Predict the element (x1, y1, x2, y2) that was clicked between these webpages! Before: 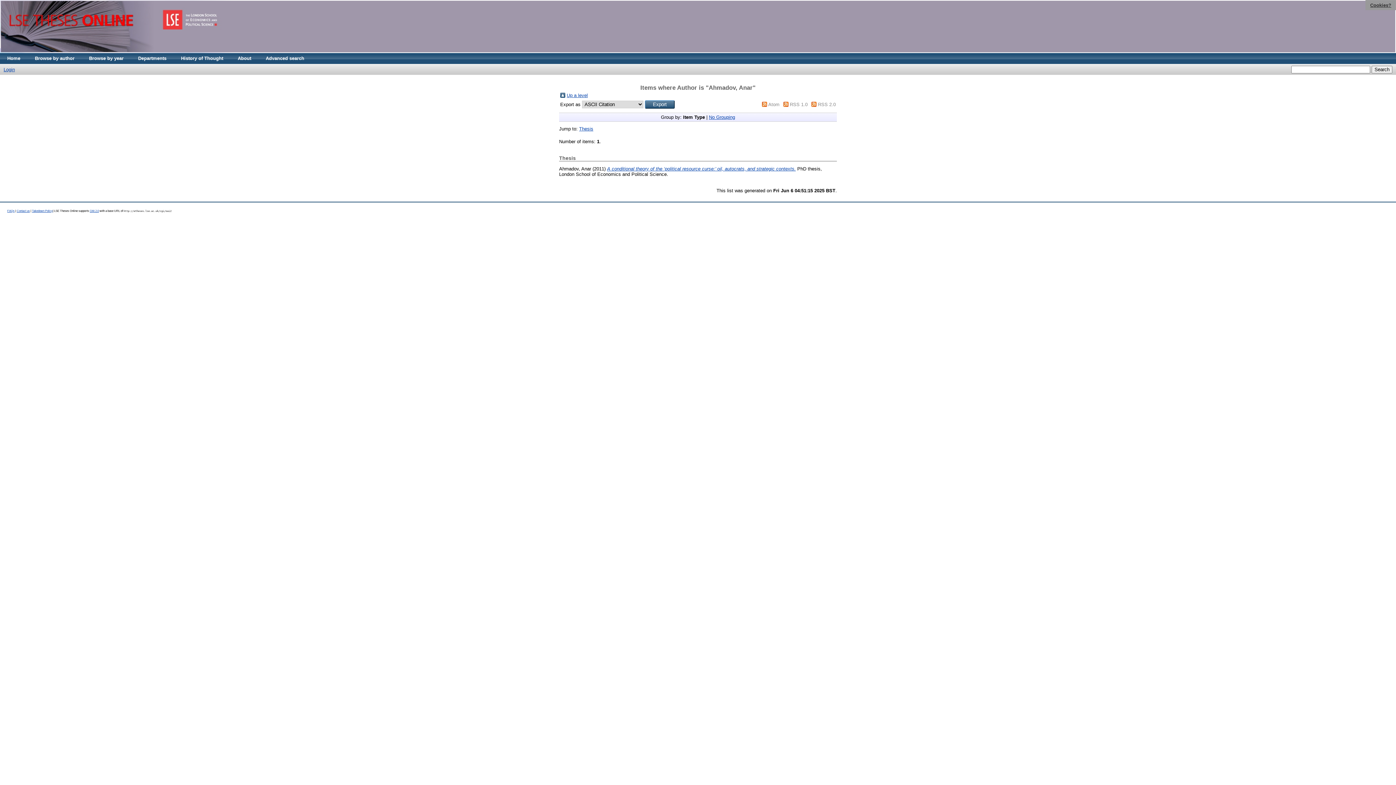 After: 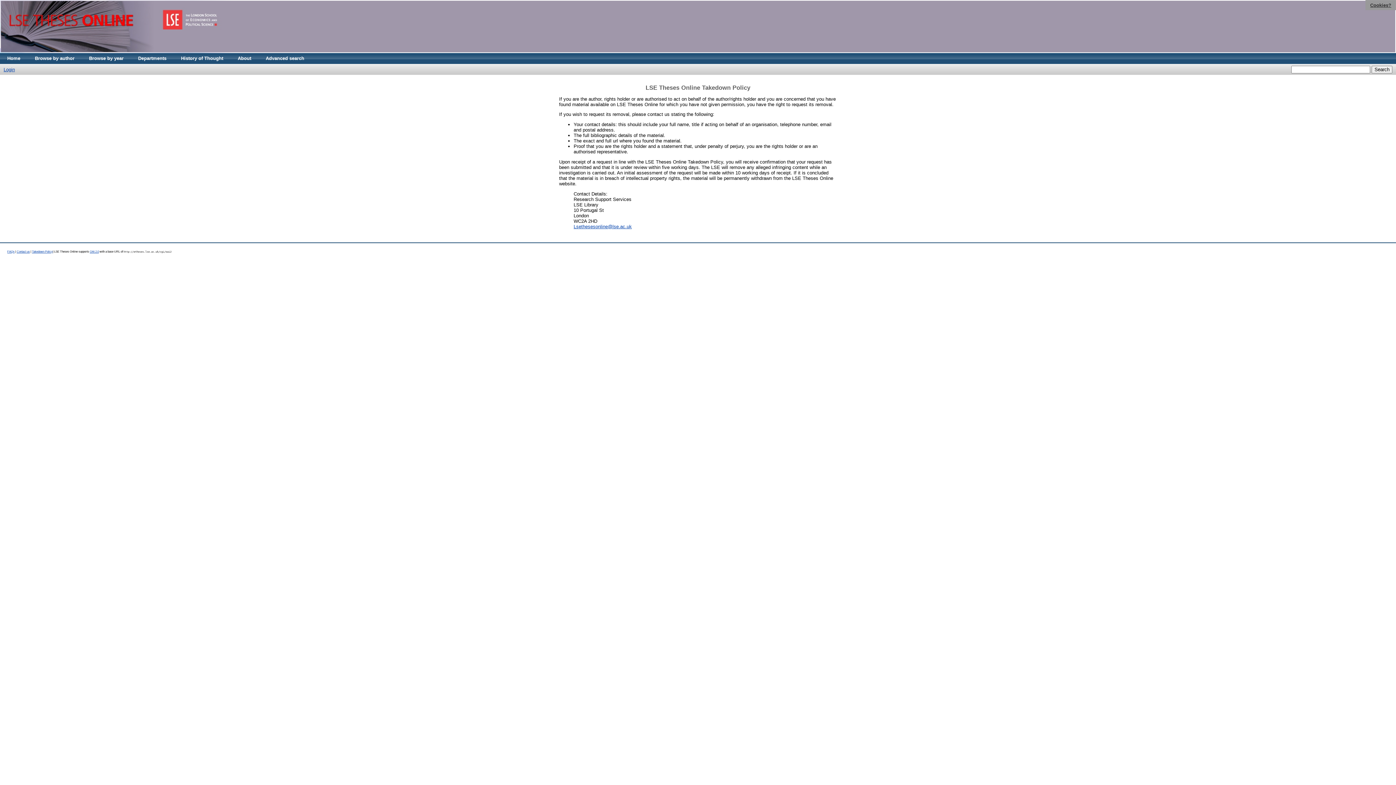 Action: label: Takedown Policy bbox: (32, 209, 52, 212)